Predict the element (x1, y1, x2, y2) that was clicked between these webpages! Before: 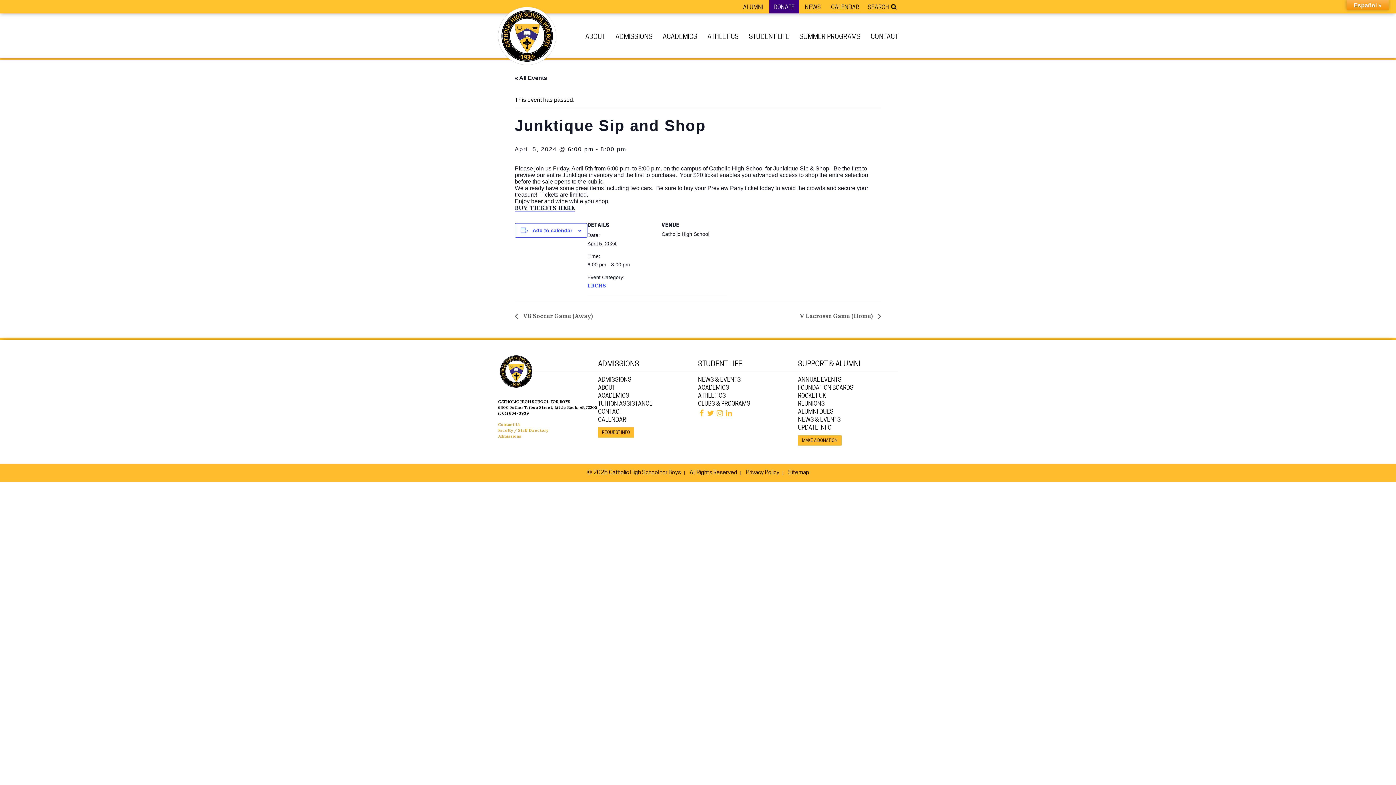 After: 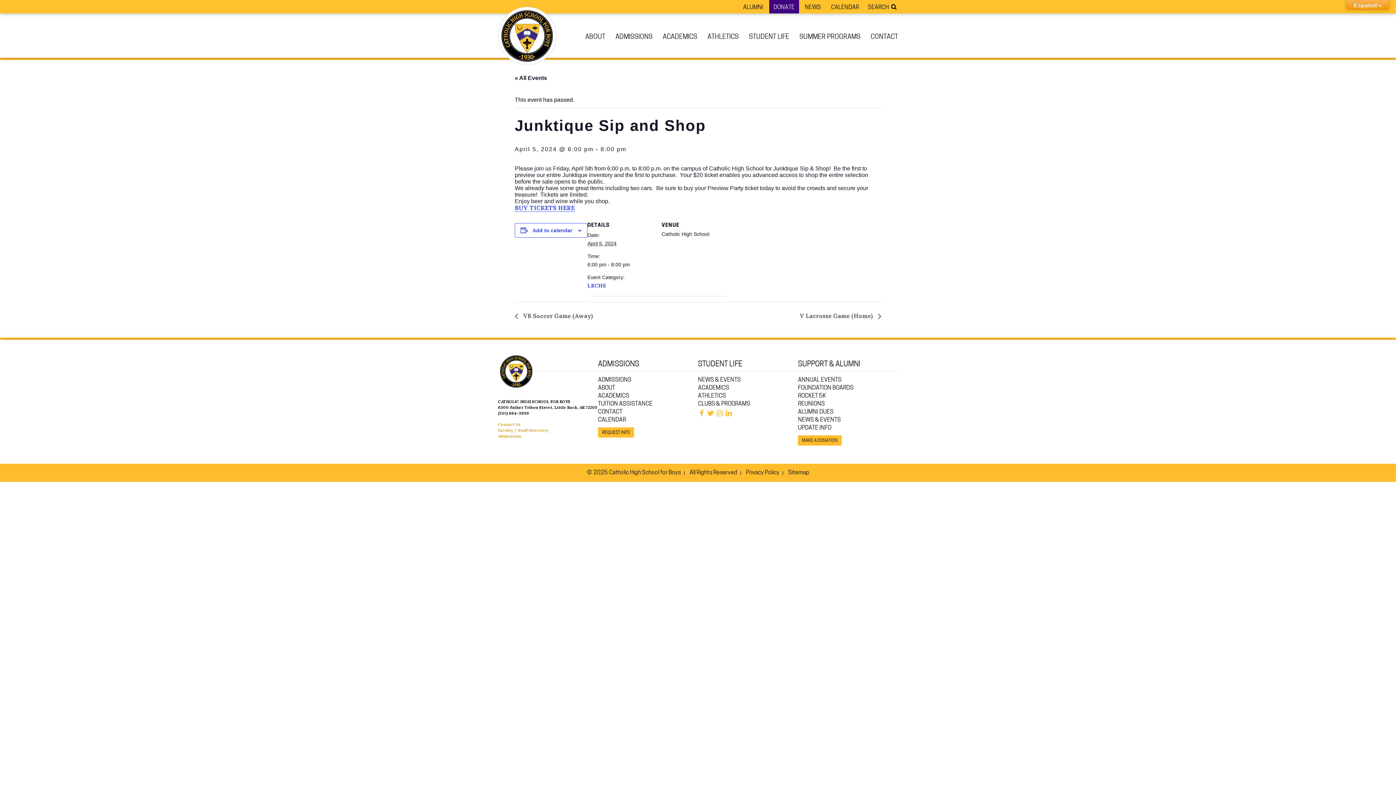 Action: bbox: (514, 204, 574, 212) label: BUY TICKETS HERE